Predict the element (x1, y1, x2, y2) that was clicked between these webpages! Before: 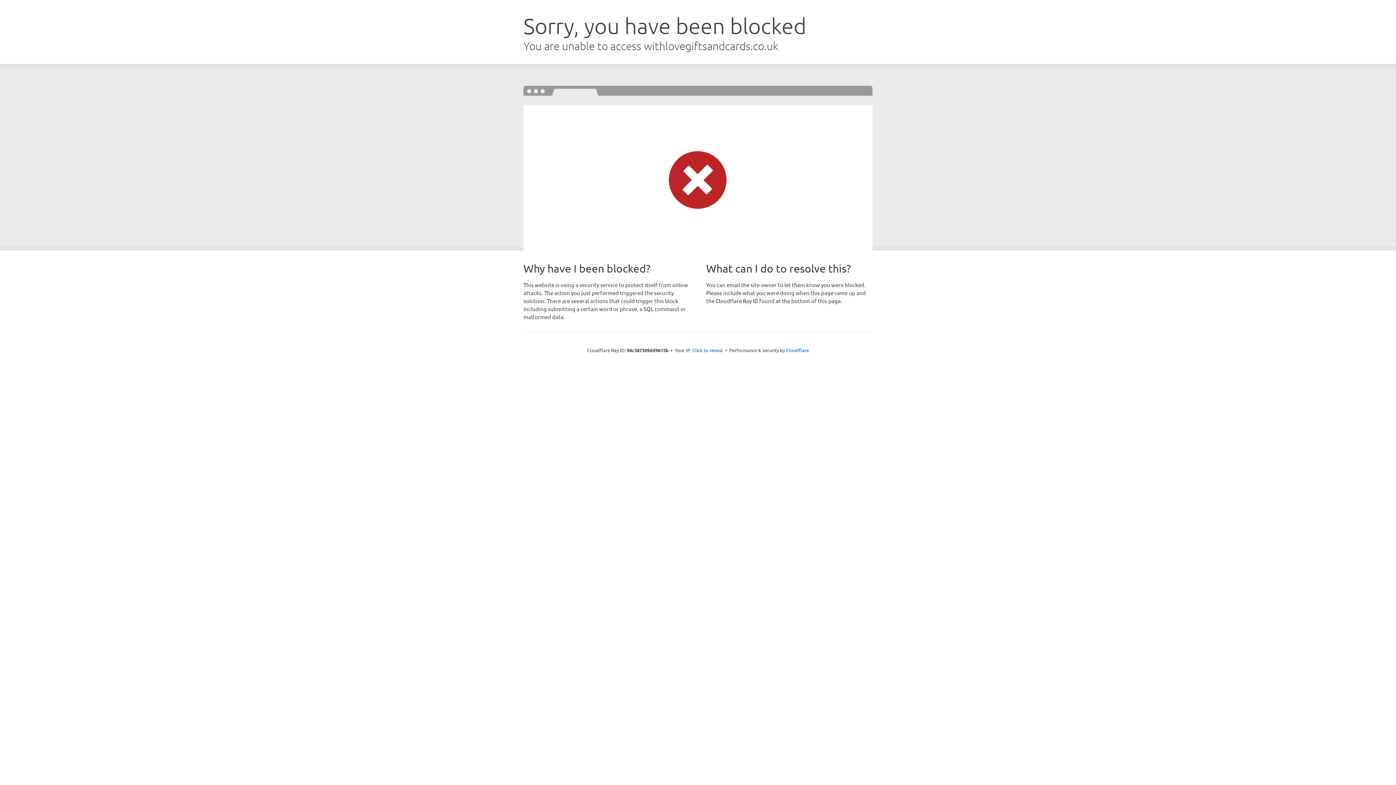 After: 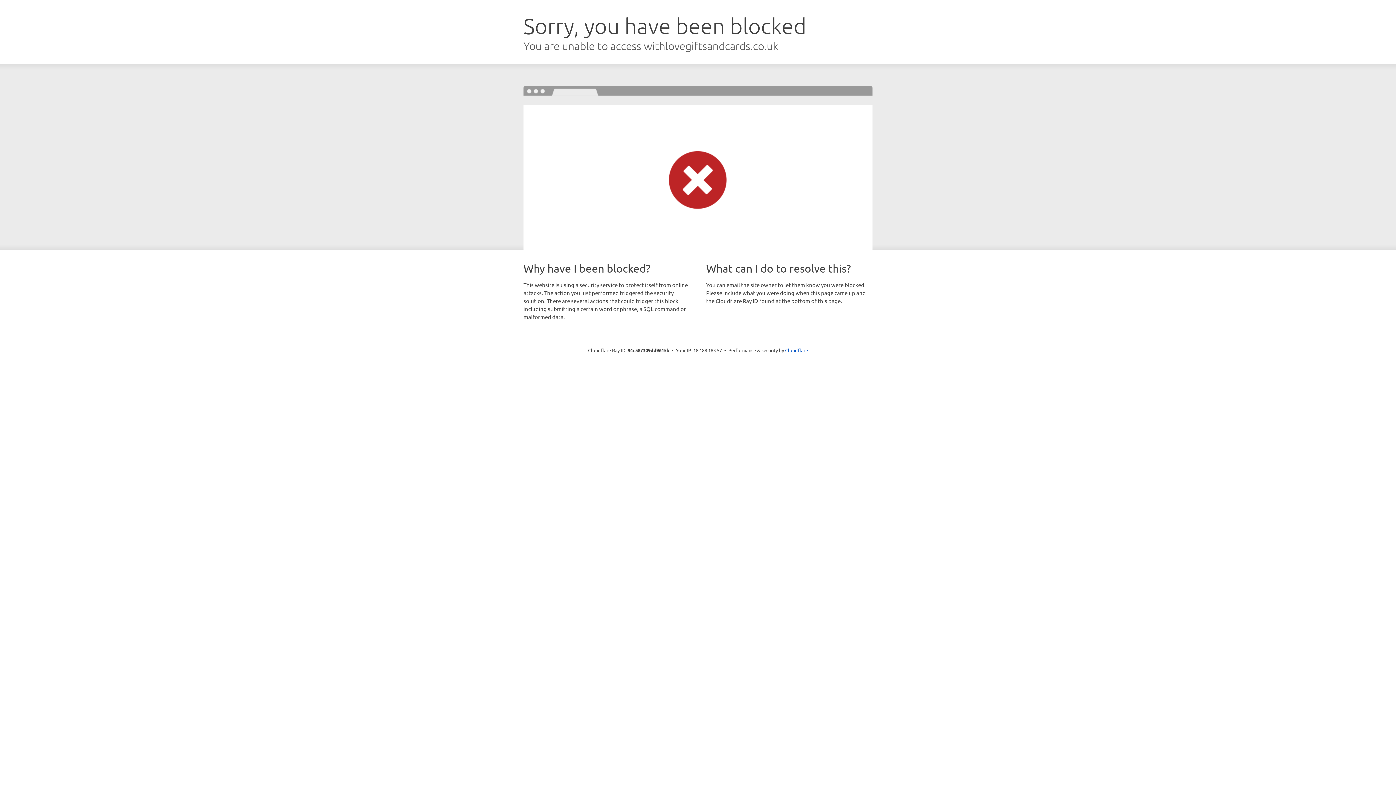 Action: bbox: (692, 346, 723, 353) label: Click to reveal